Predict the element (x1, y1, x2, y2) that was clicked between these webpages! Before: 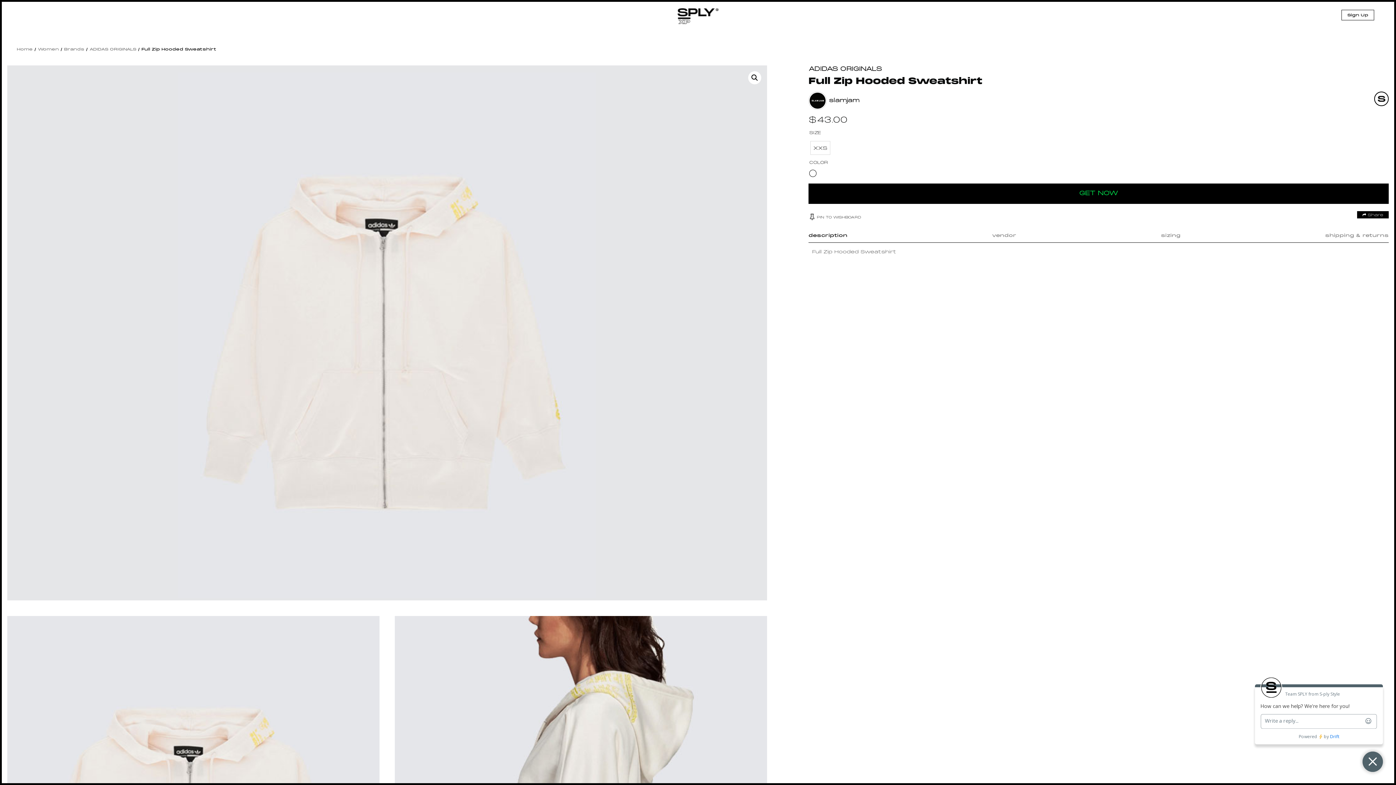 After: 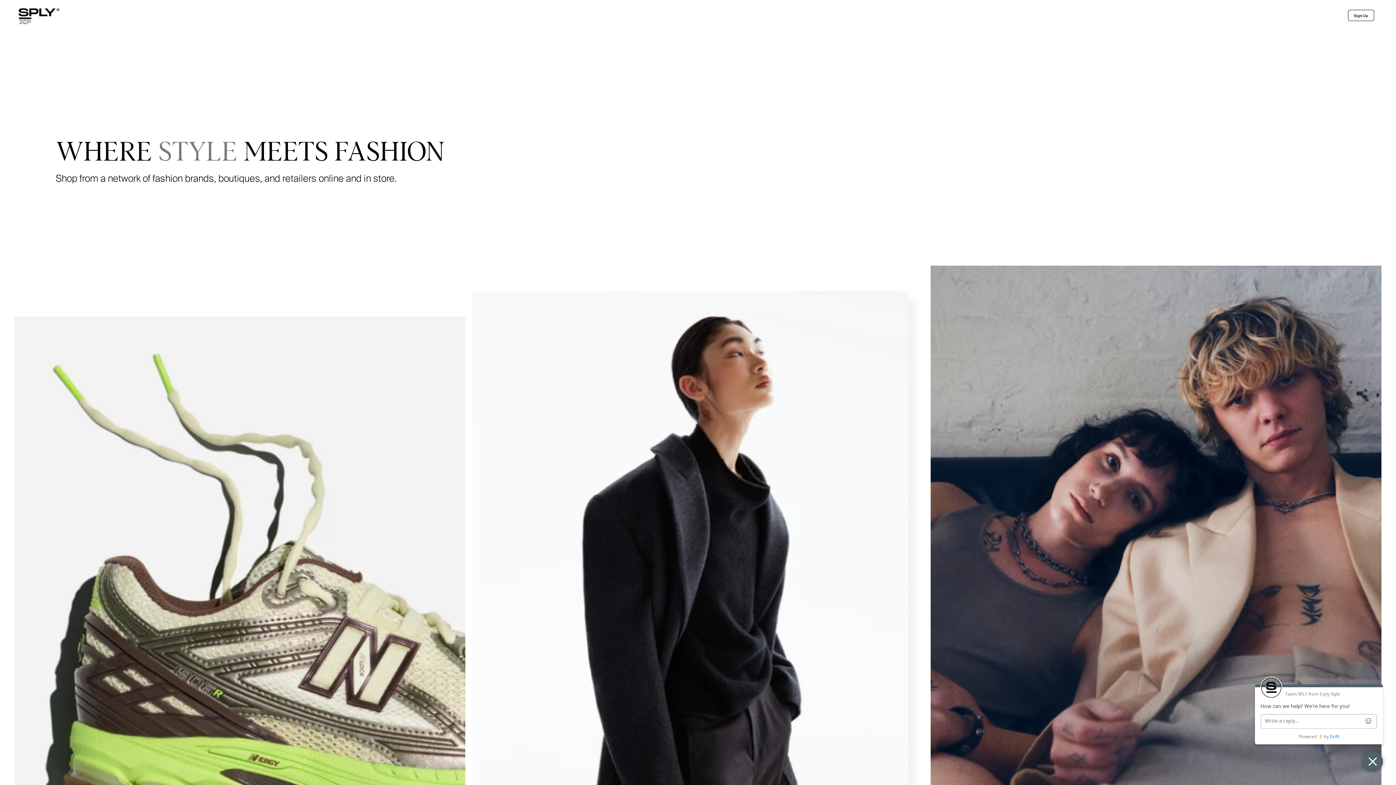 Action: bbox: (677, 19, 719, 26)